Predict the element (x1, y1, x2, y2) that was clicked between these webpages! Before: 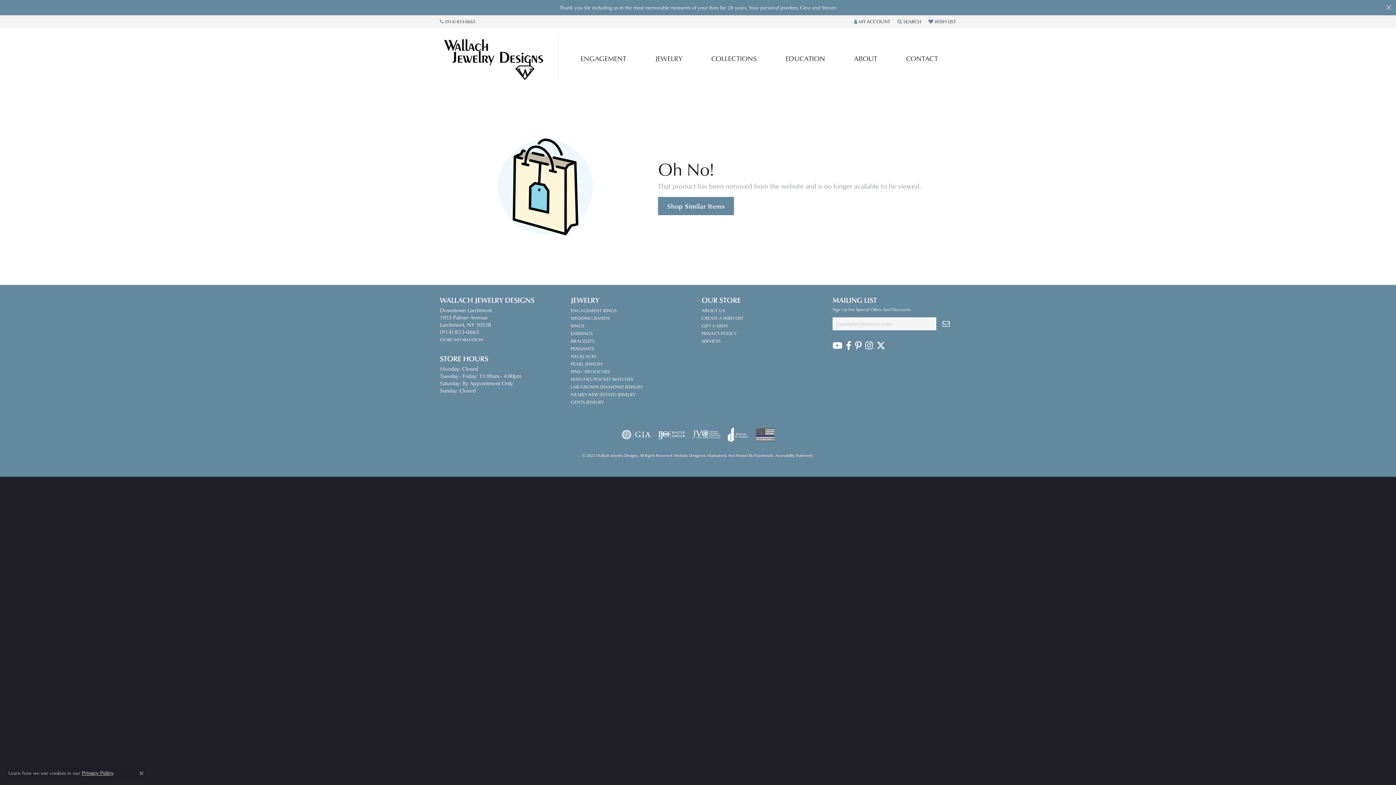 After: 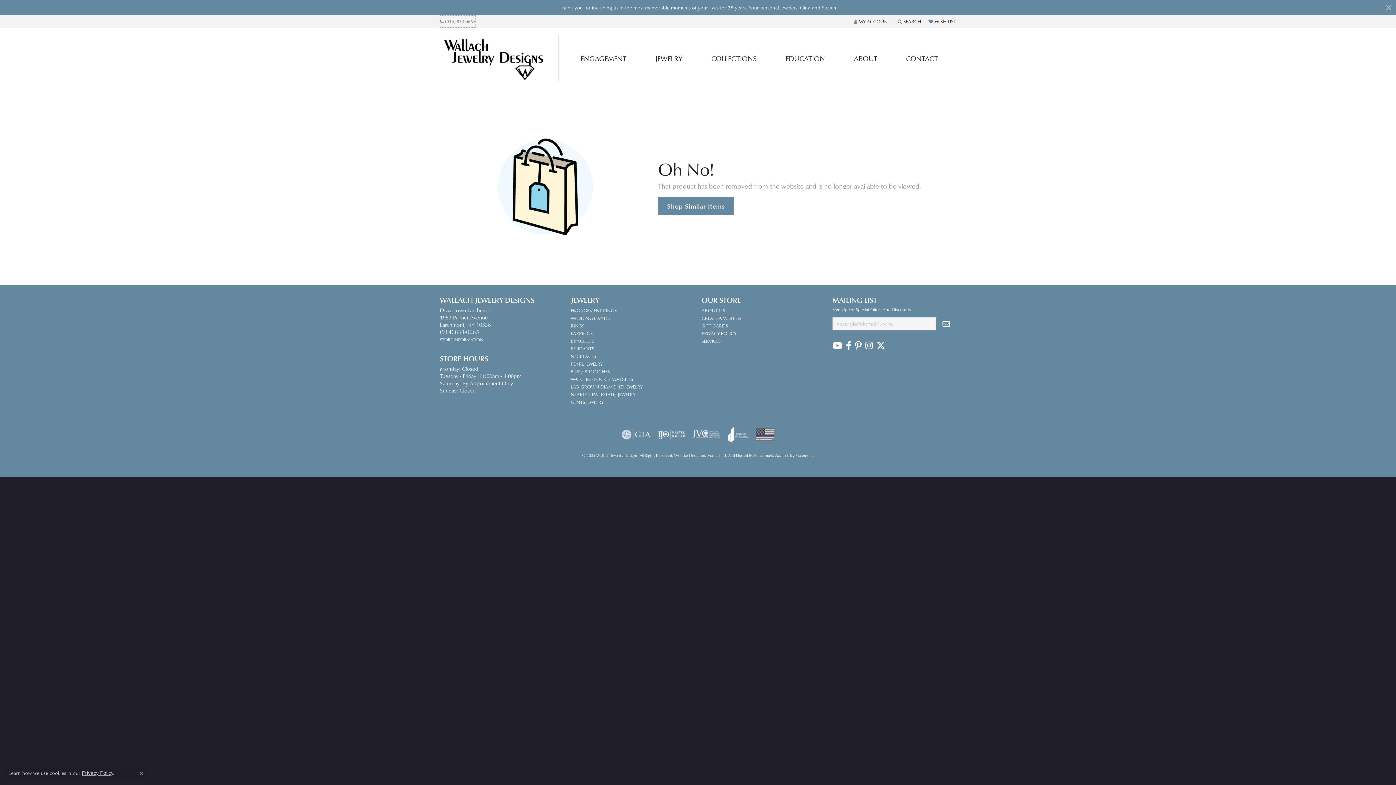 Action: bbox: (440, 15, 475, 27) label: (914) 833-0665